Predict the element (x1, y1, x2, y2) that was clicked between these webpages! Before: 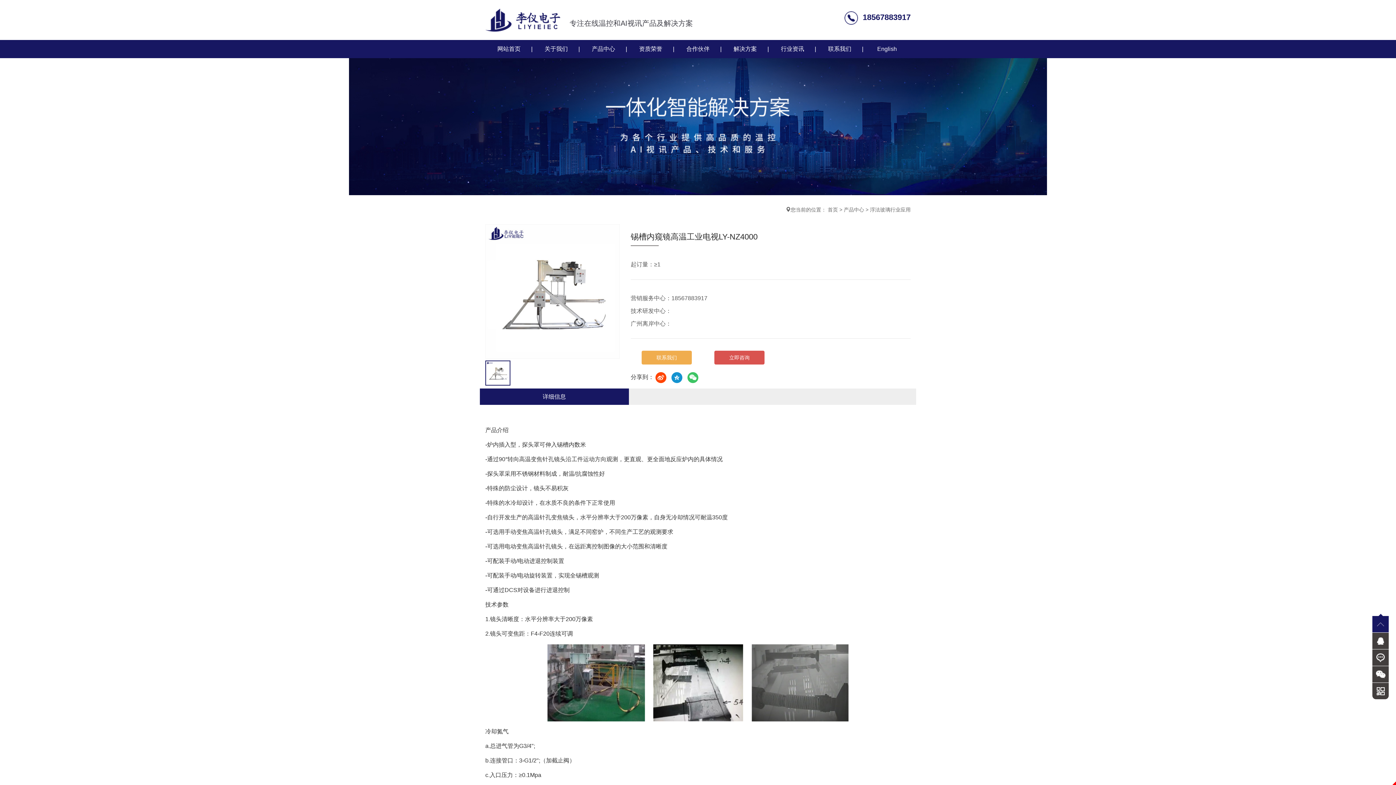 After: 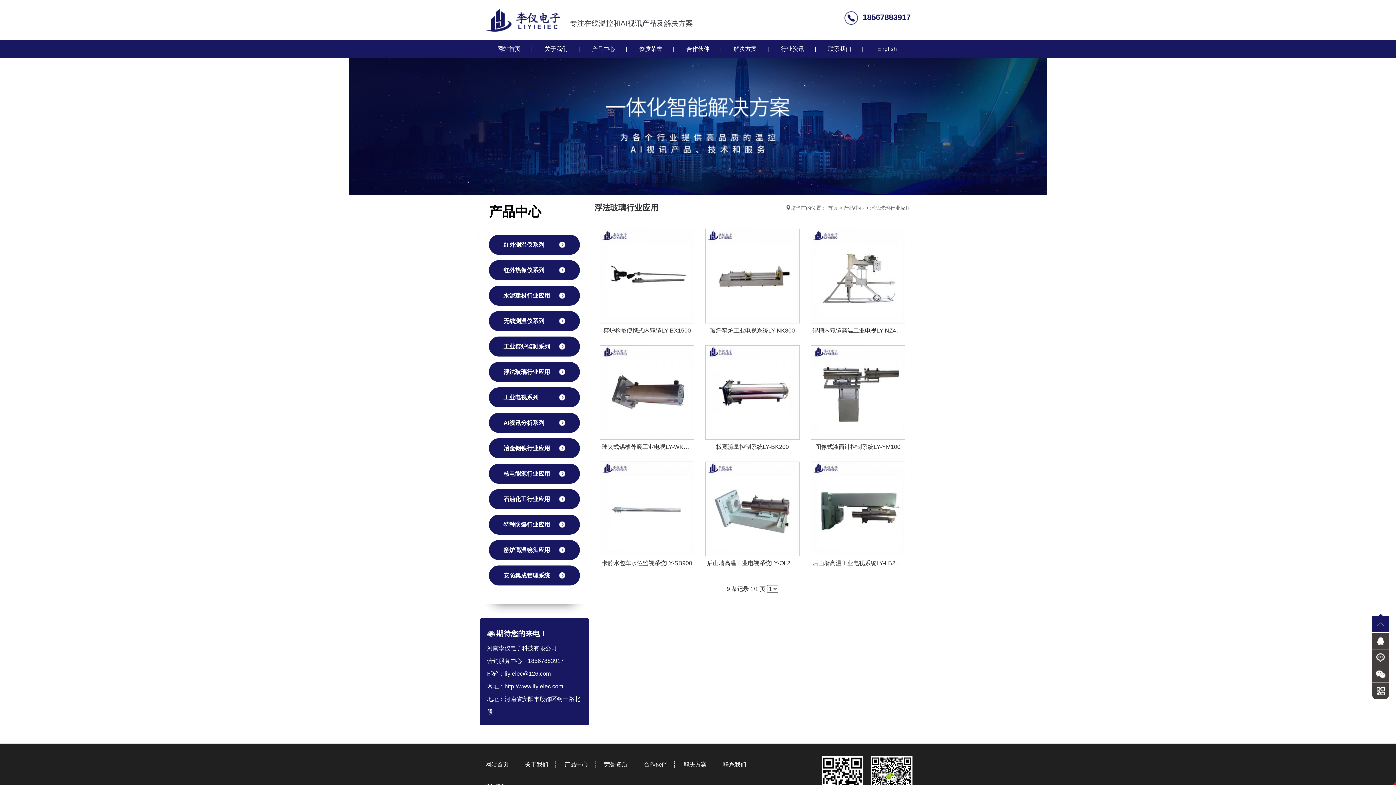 Action: label: 浮法玻璃行业应用 bbox: (870, 206, 910, 212)